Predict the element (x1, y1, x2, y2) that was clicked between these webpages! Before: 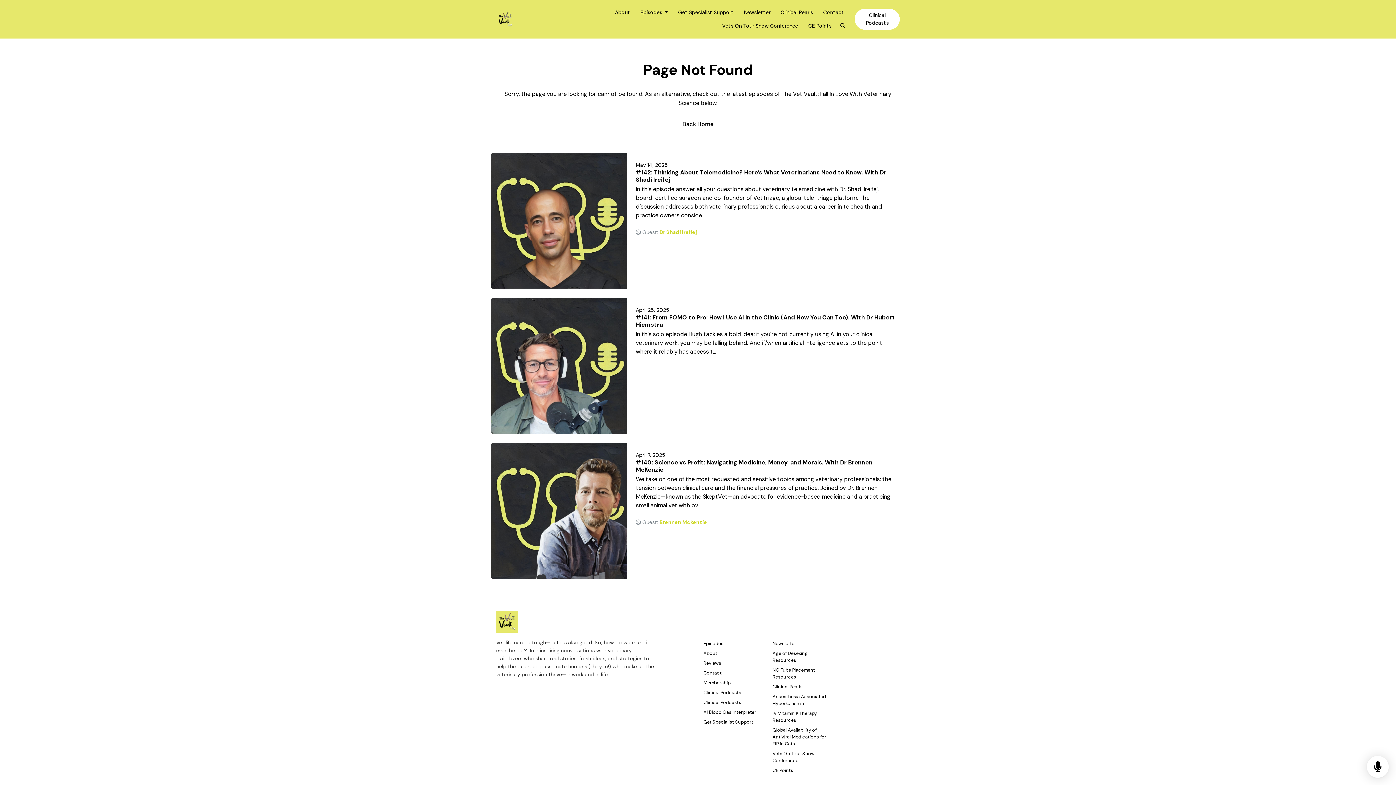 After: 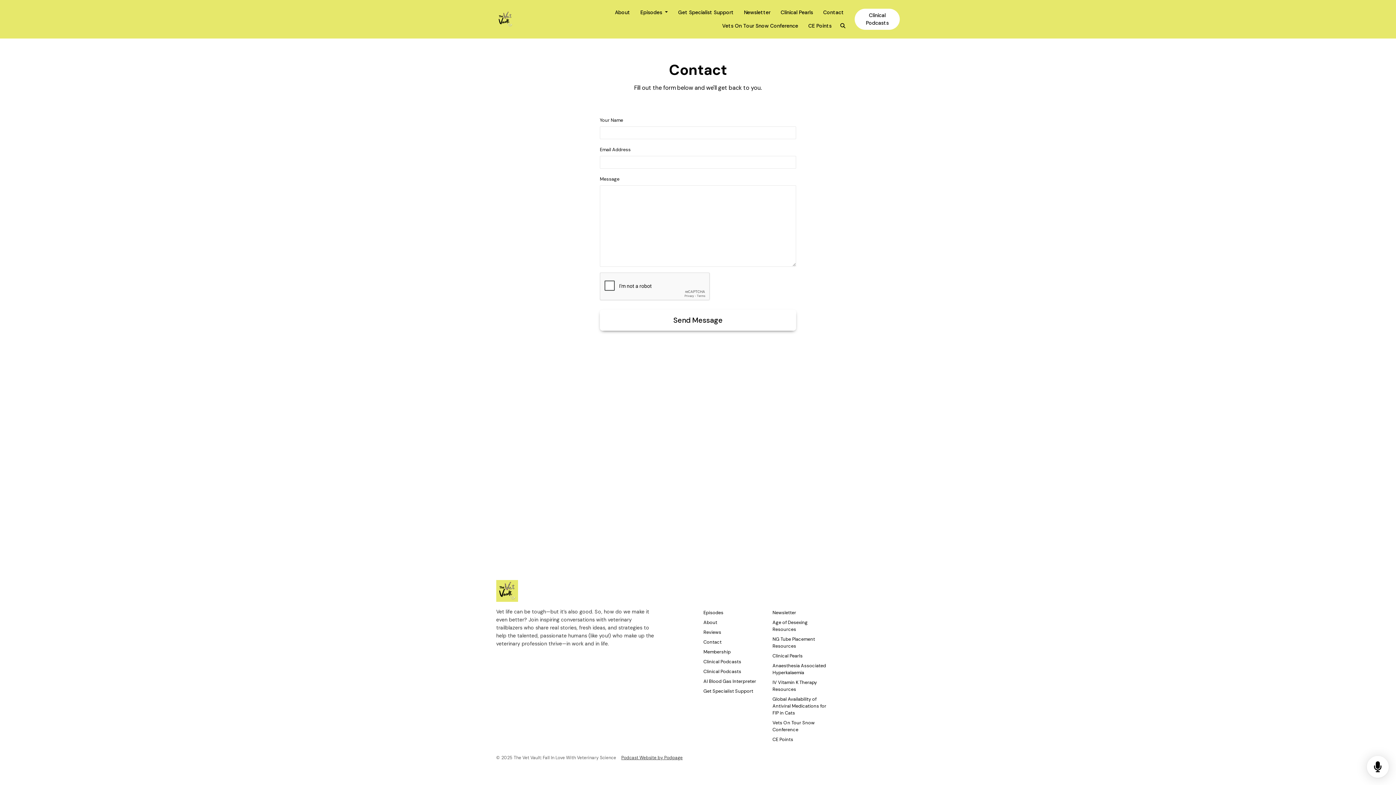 Action: bbox: (818, 5, 849, 19) label: Contact